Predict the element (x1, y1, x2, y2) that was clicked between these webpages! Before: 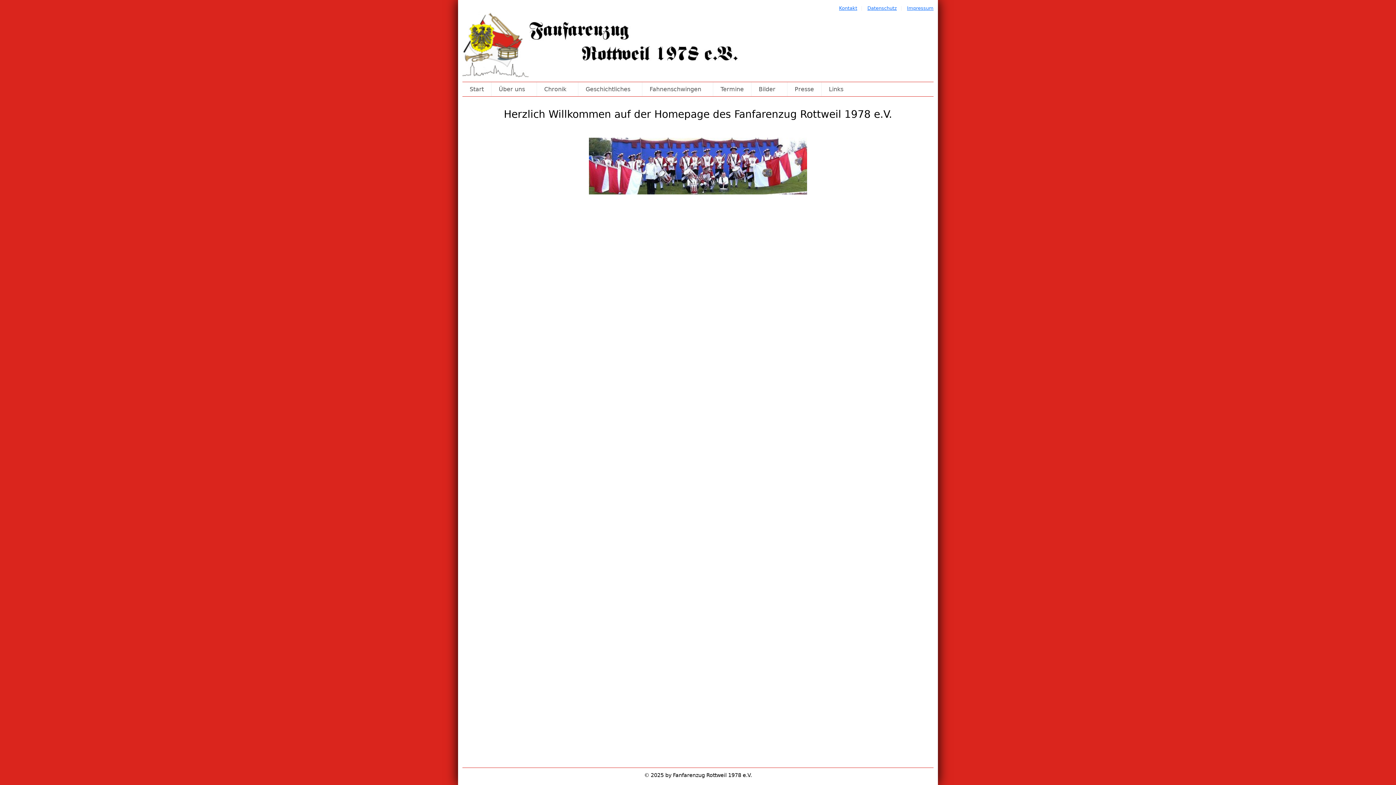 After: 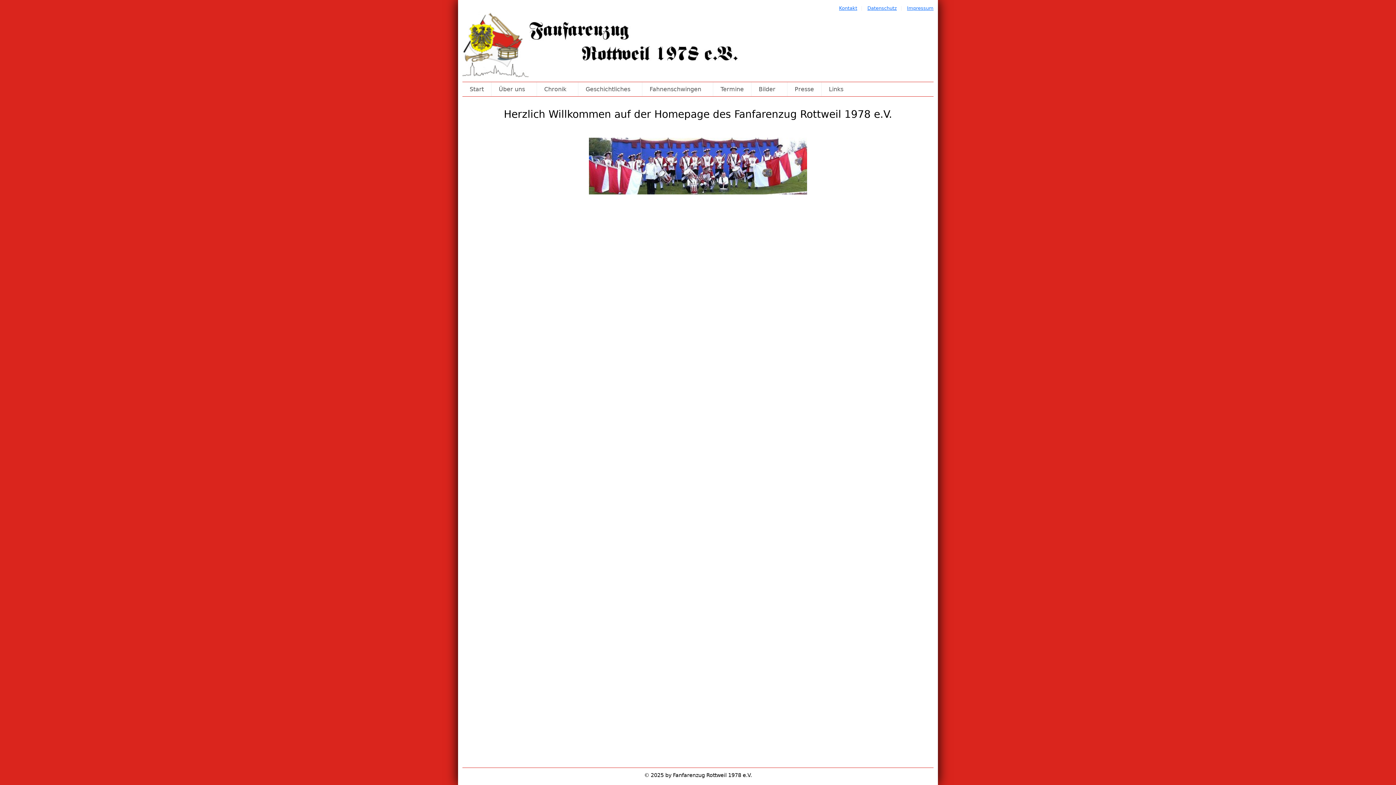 Action: bbox: (462, 82, 491, 96) label: Start